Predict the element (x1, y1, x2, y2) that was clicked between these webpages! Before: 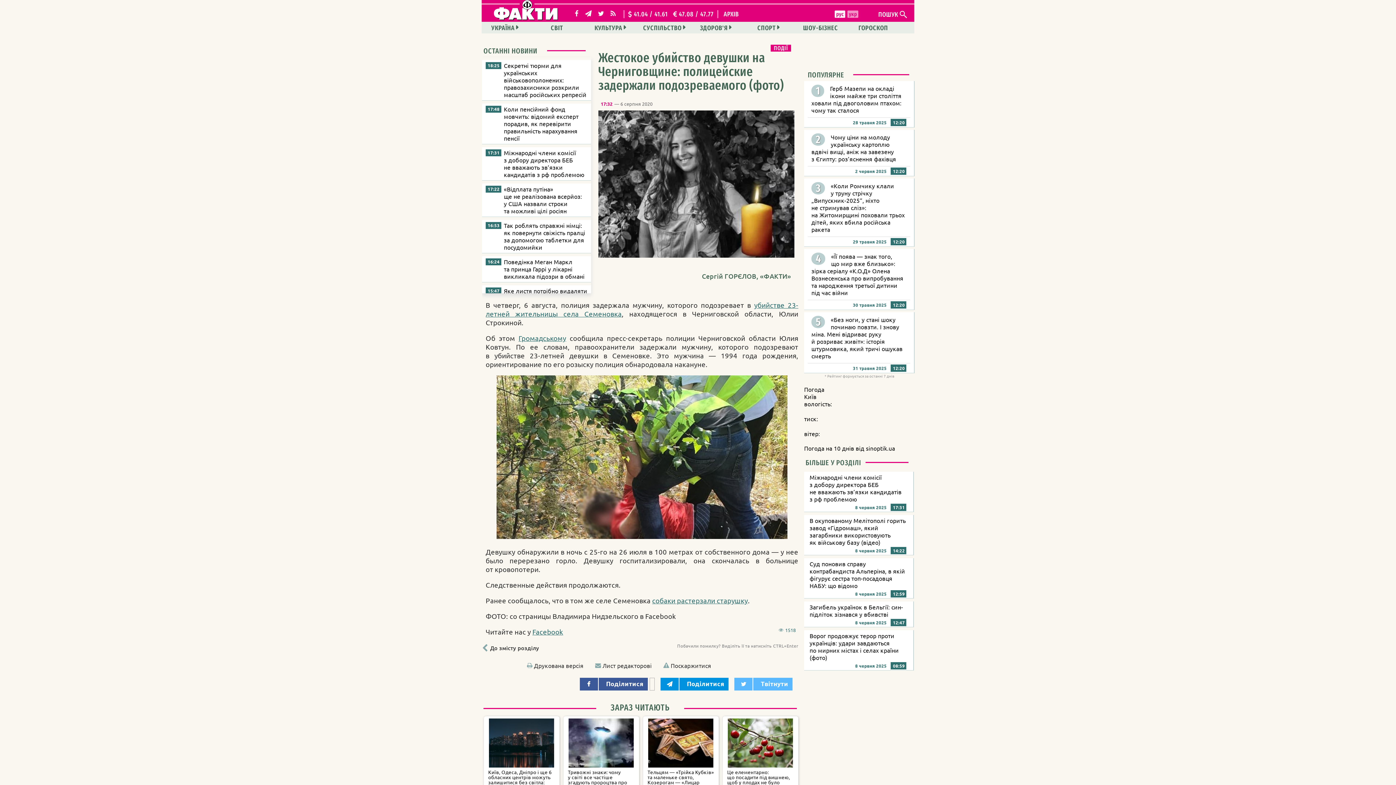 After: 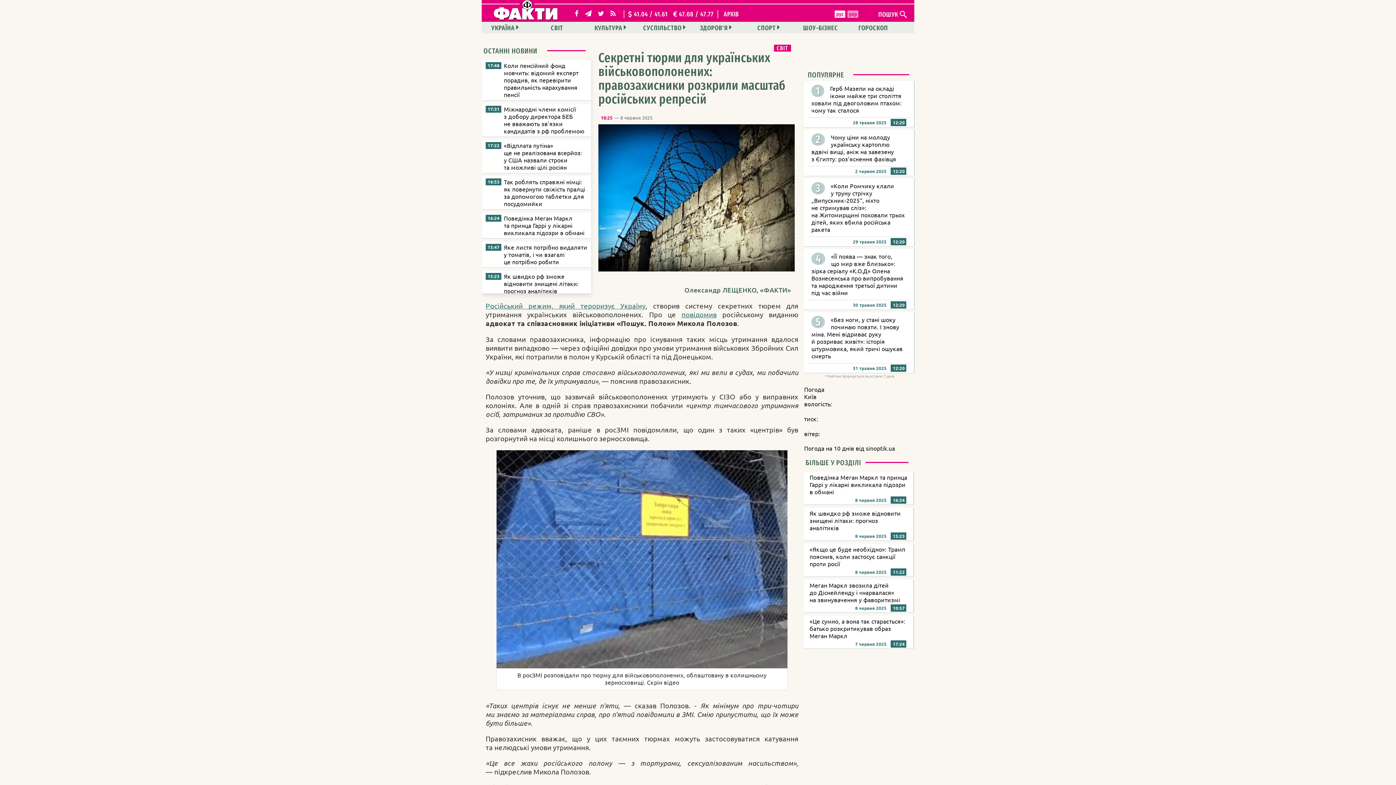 Action: label: Секретні тюрми для українських військовополонених: правозахисники розкрили масштаб російських репресій bbox: (482, 60, 595, 100)